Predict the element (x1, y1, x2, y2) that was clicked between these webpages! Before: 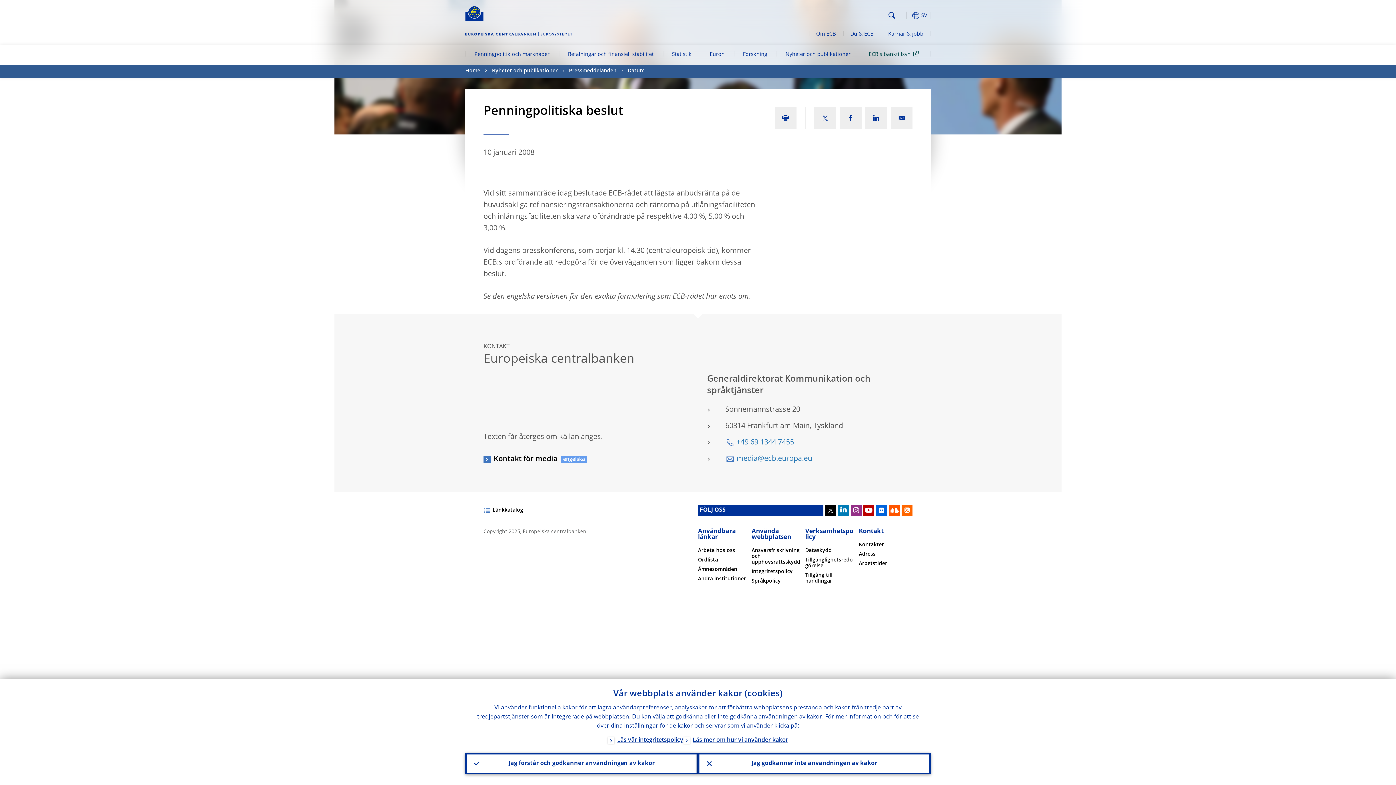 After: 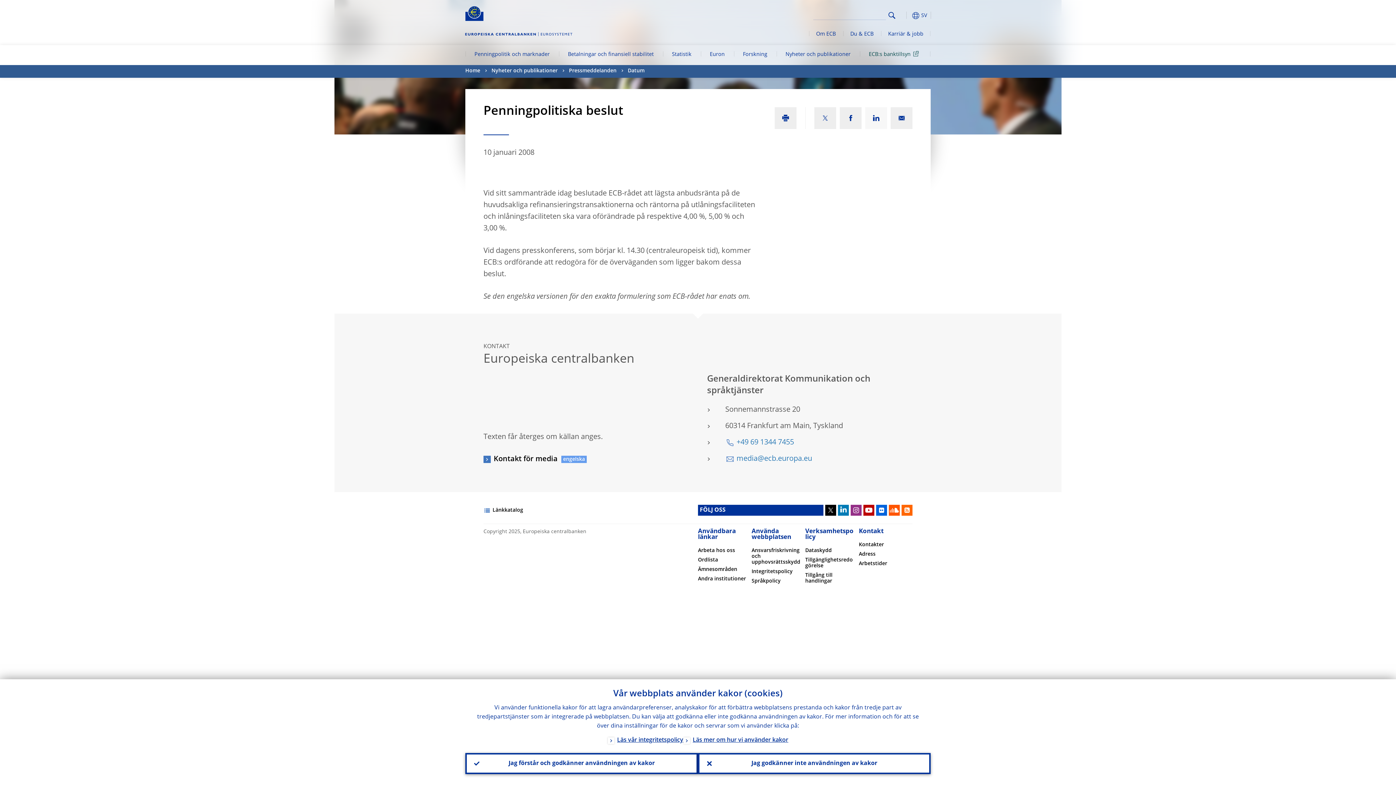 Action: bbox: (865, 107, 887, 129)